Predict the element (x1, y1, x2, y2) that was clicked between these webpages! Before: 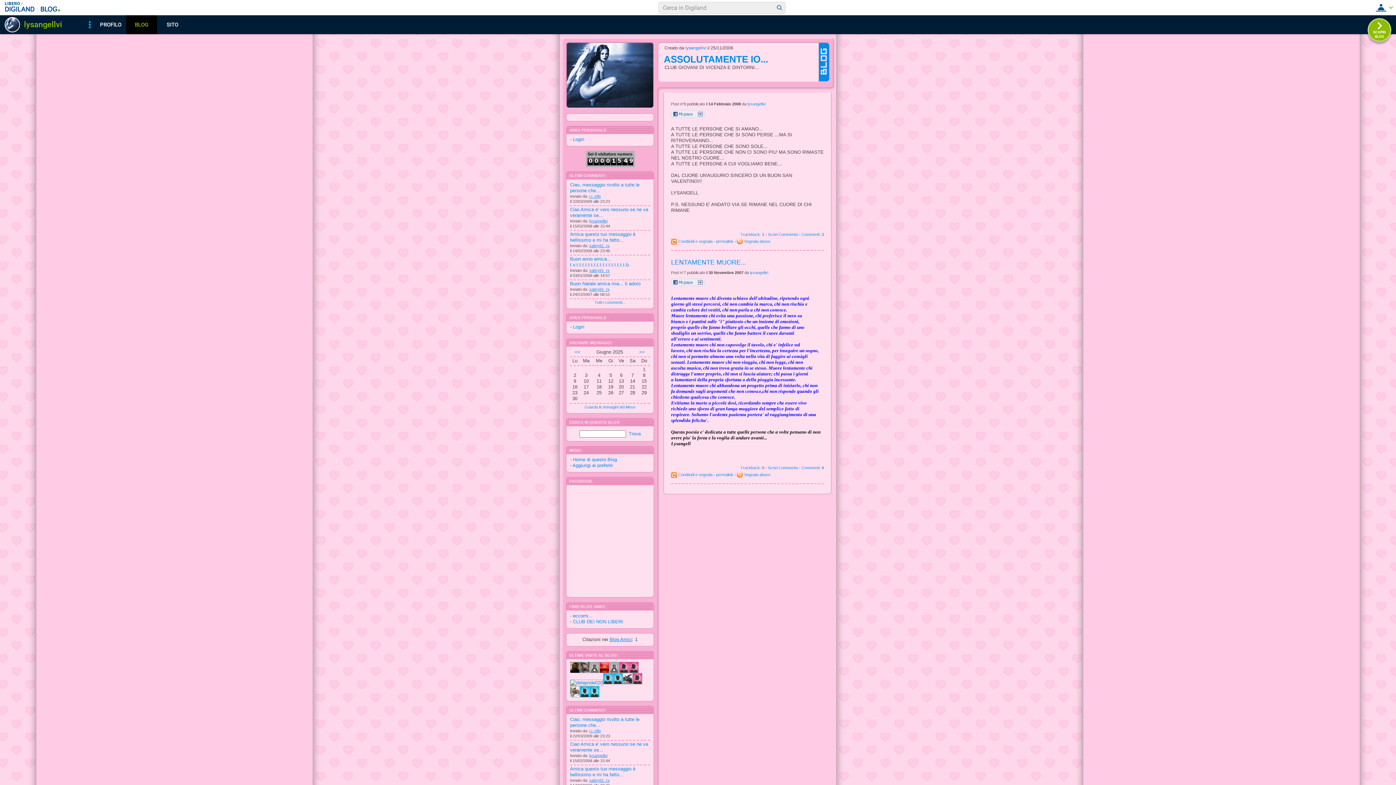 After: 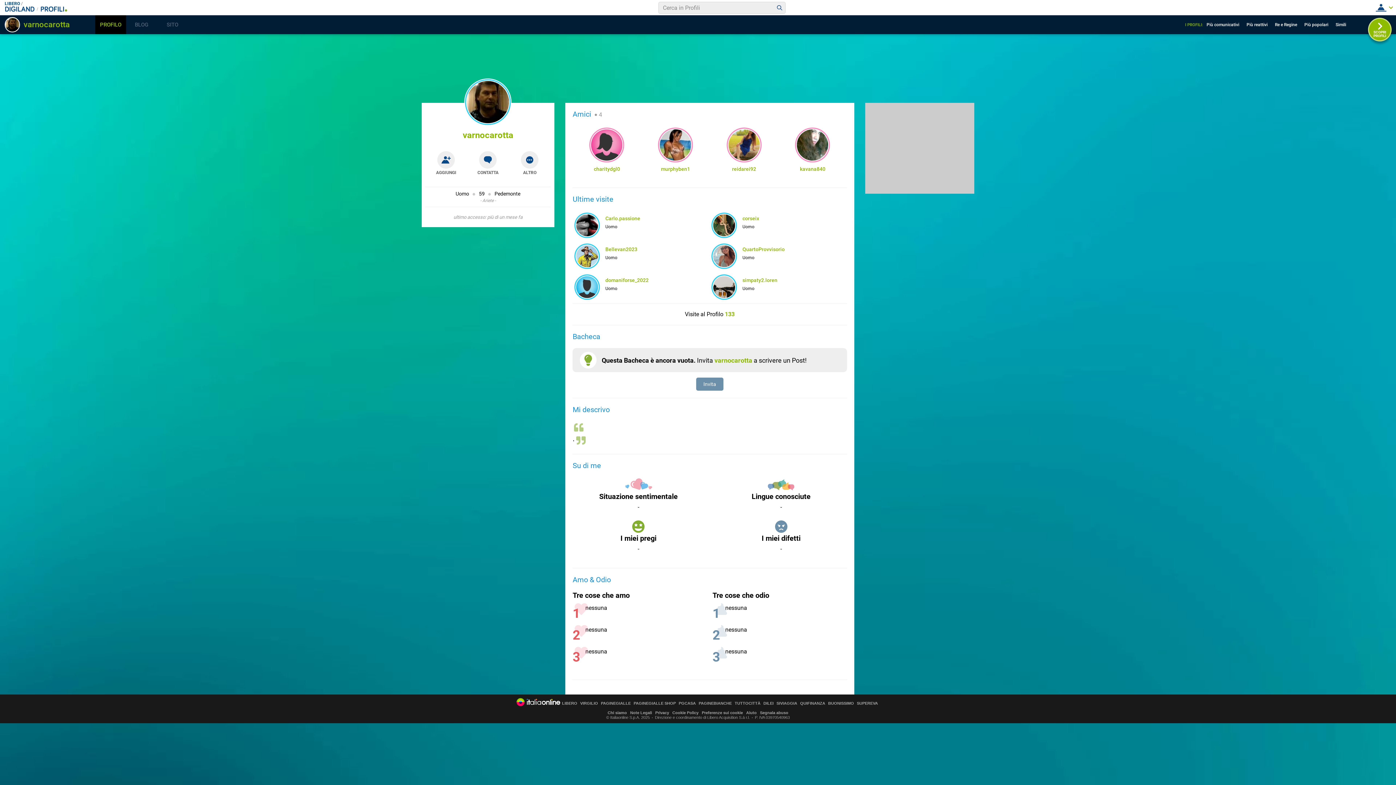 Action: bbox: (570, 669, 580, 674)